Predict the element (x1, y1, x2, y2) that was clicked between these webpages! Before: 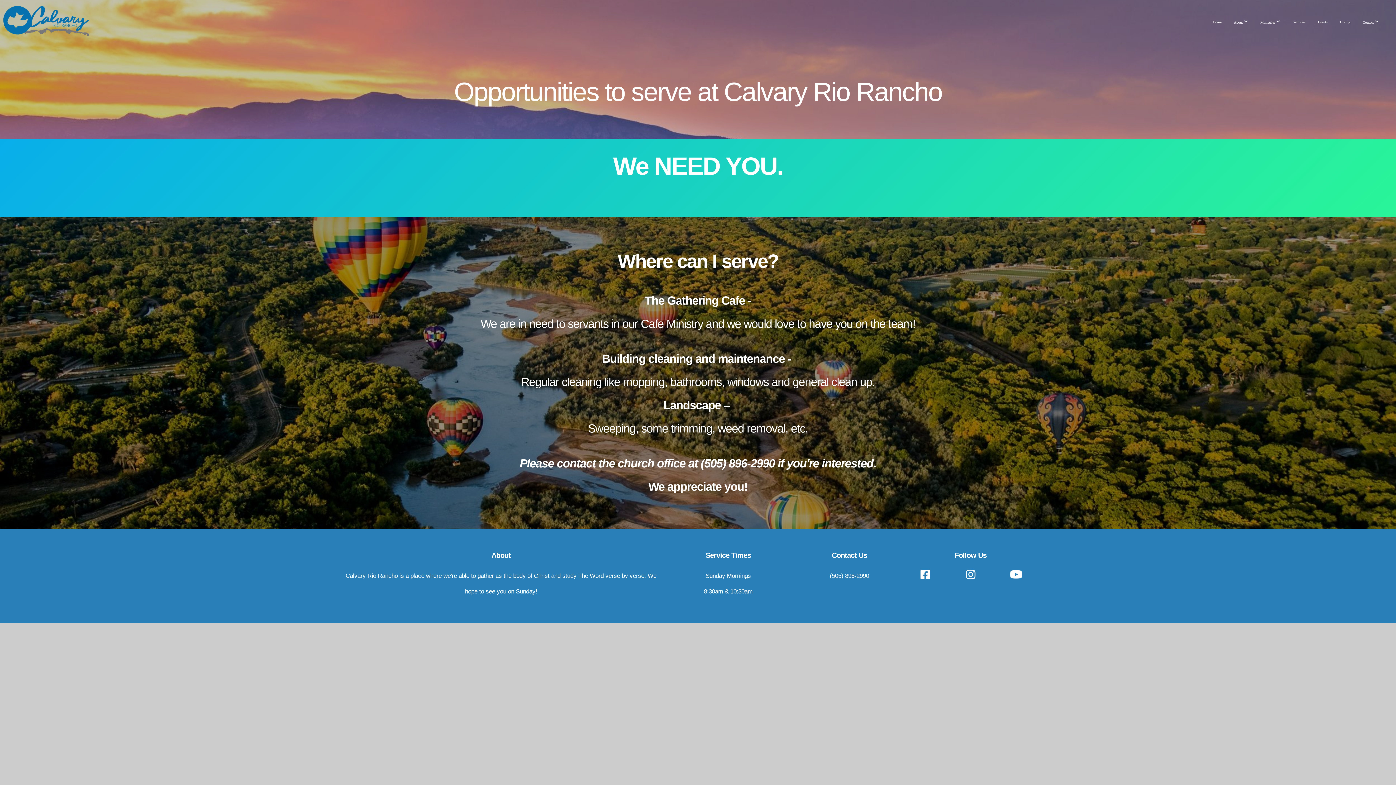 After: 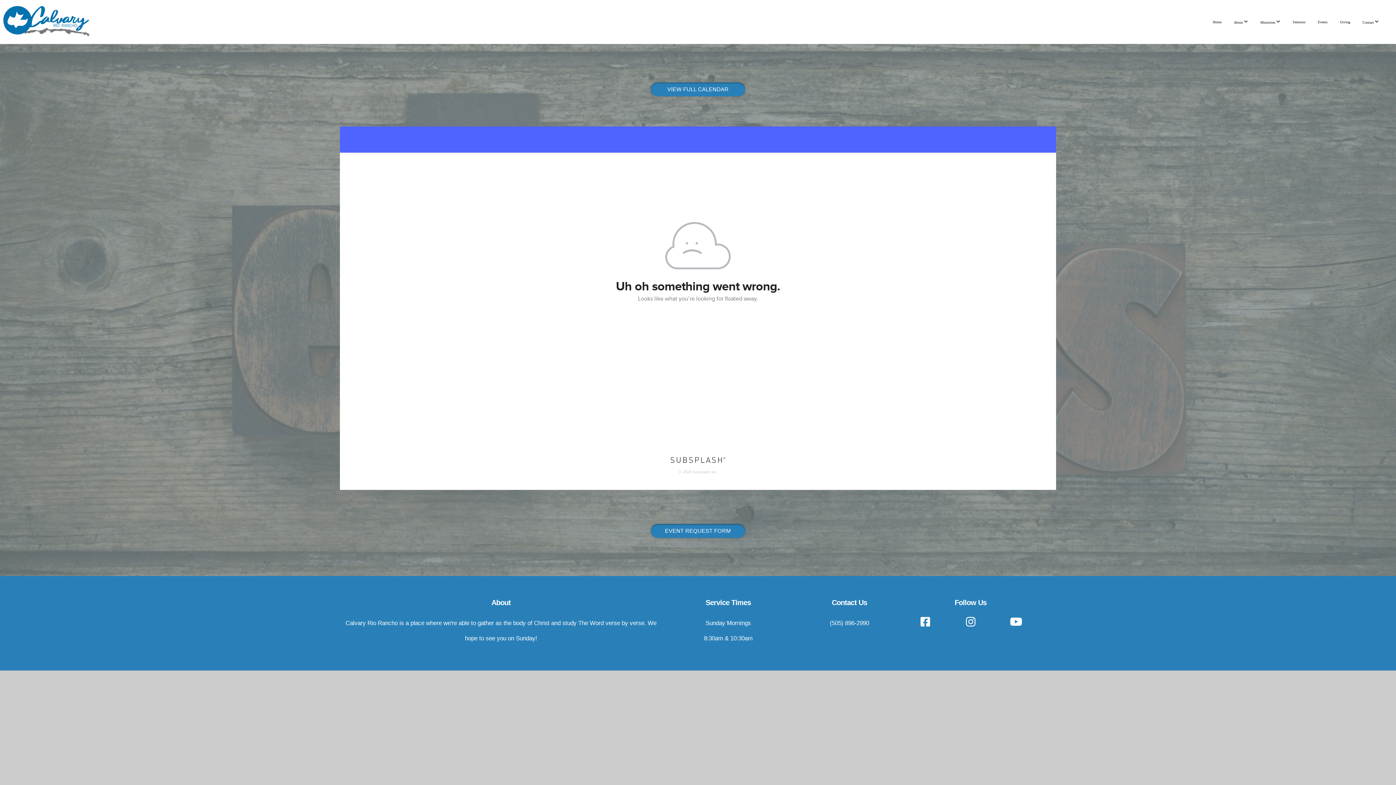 Action: label: Events bbox: (1312, 12, 1333, 31)